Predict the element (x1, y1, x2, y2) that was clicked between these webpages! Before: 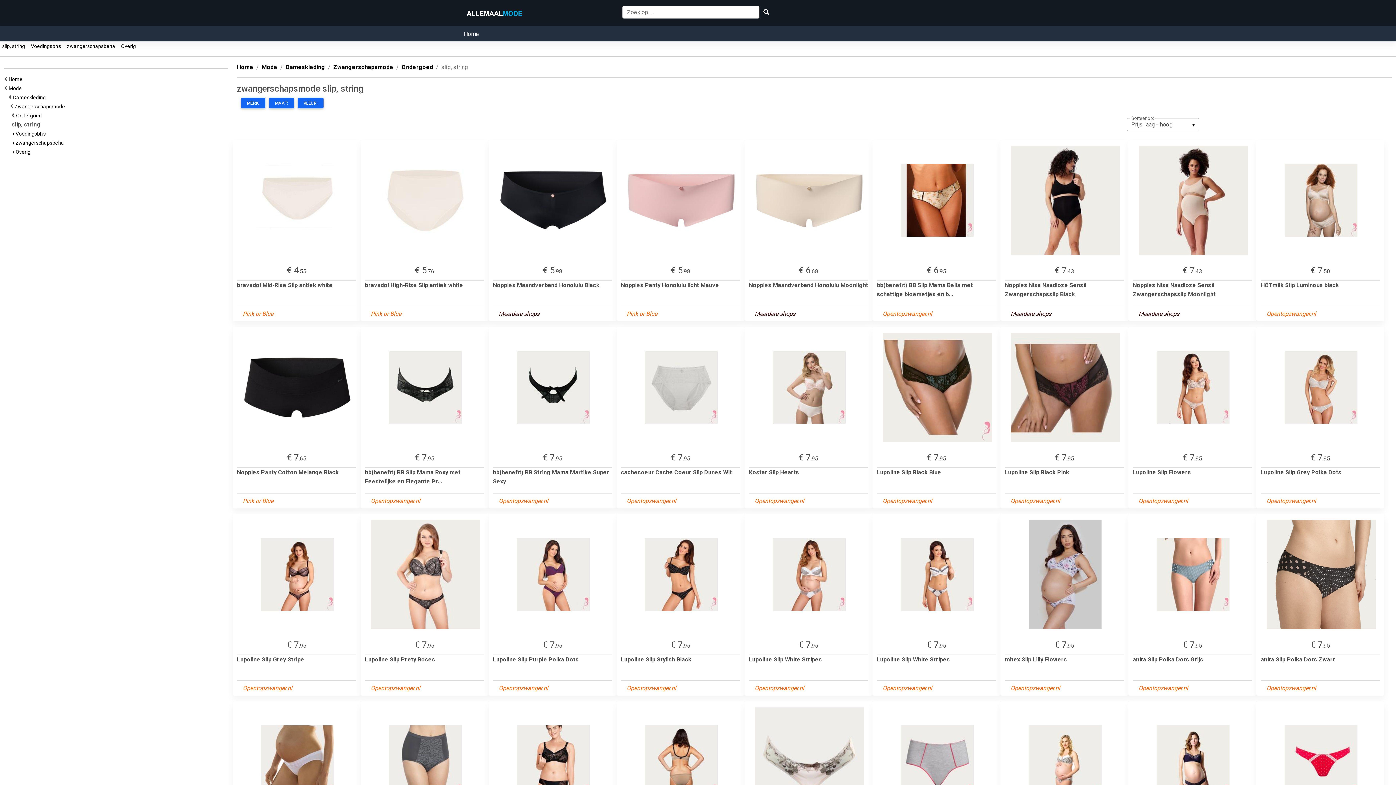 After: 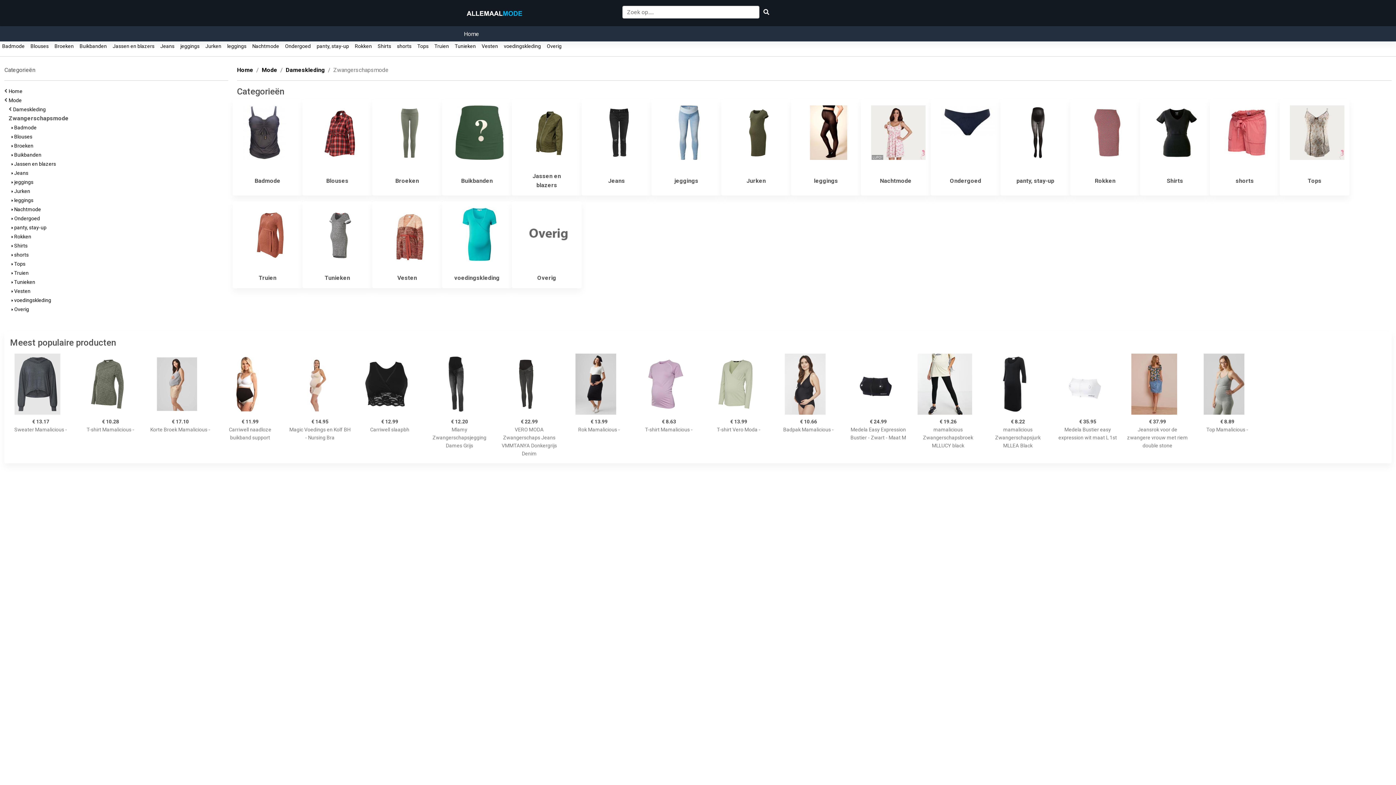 Action: bbox: (14, 103, 67, 109) label: Zwangerschapsmode  